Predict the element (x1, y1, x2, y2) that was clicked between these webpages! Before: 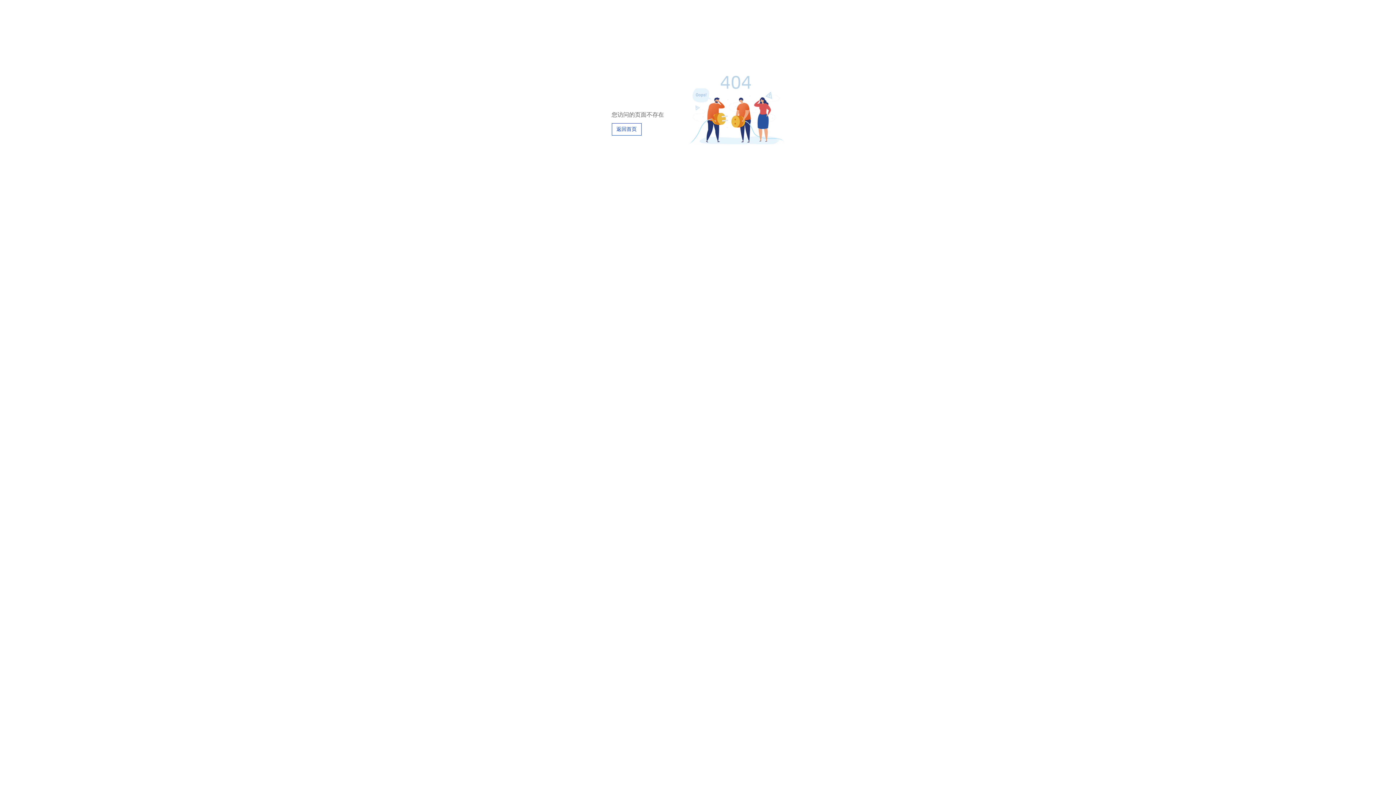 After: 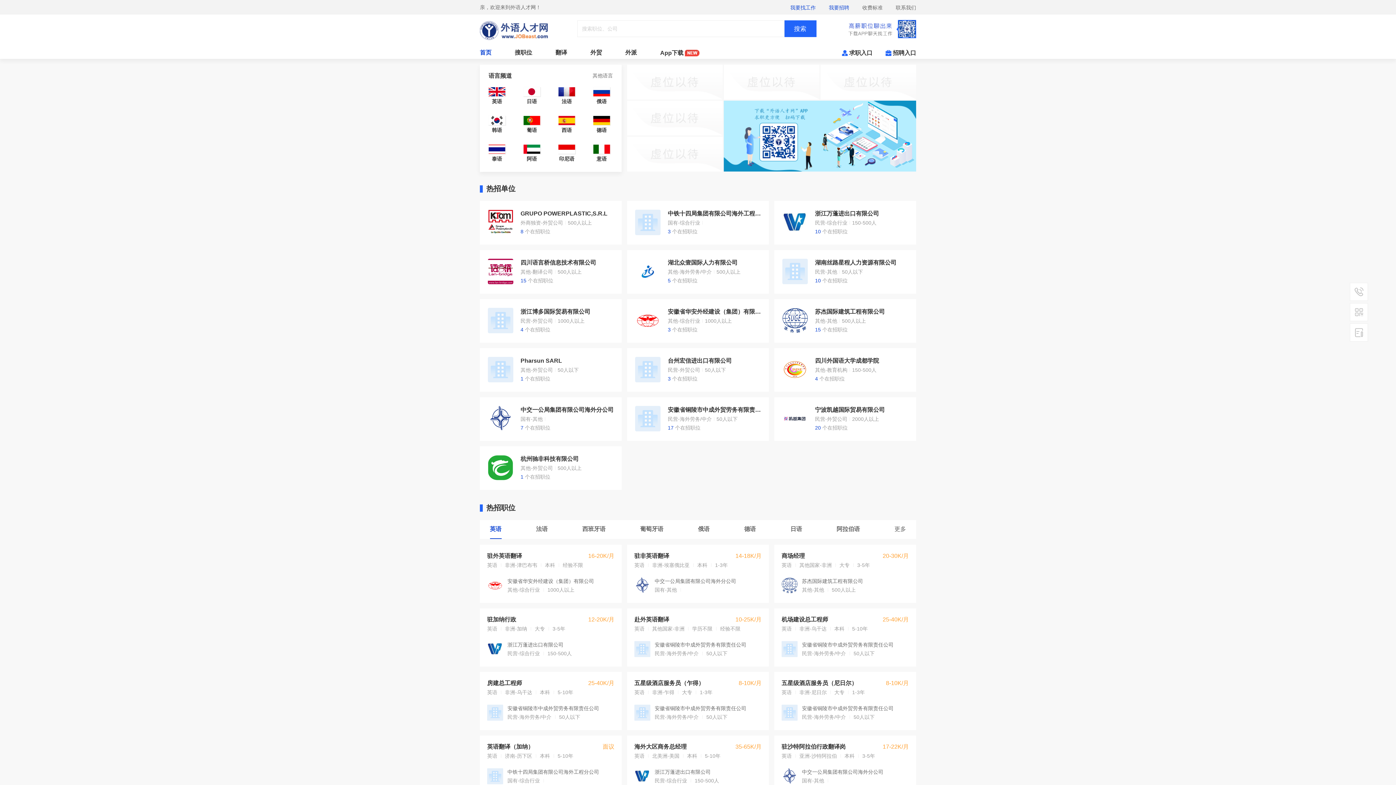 Action: label: 返回首页 bbox: (611, 123, 641, 135)